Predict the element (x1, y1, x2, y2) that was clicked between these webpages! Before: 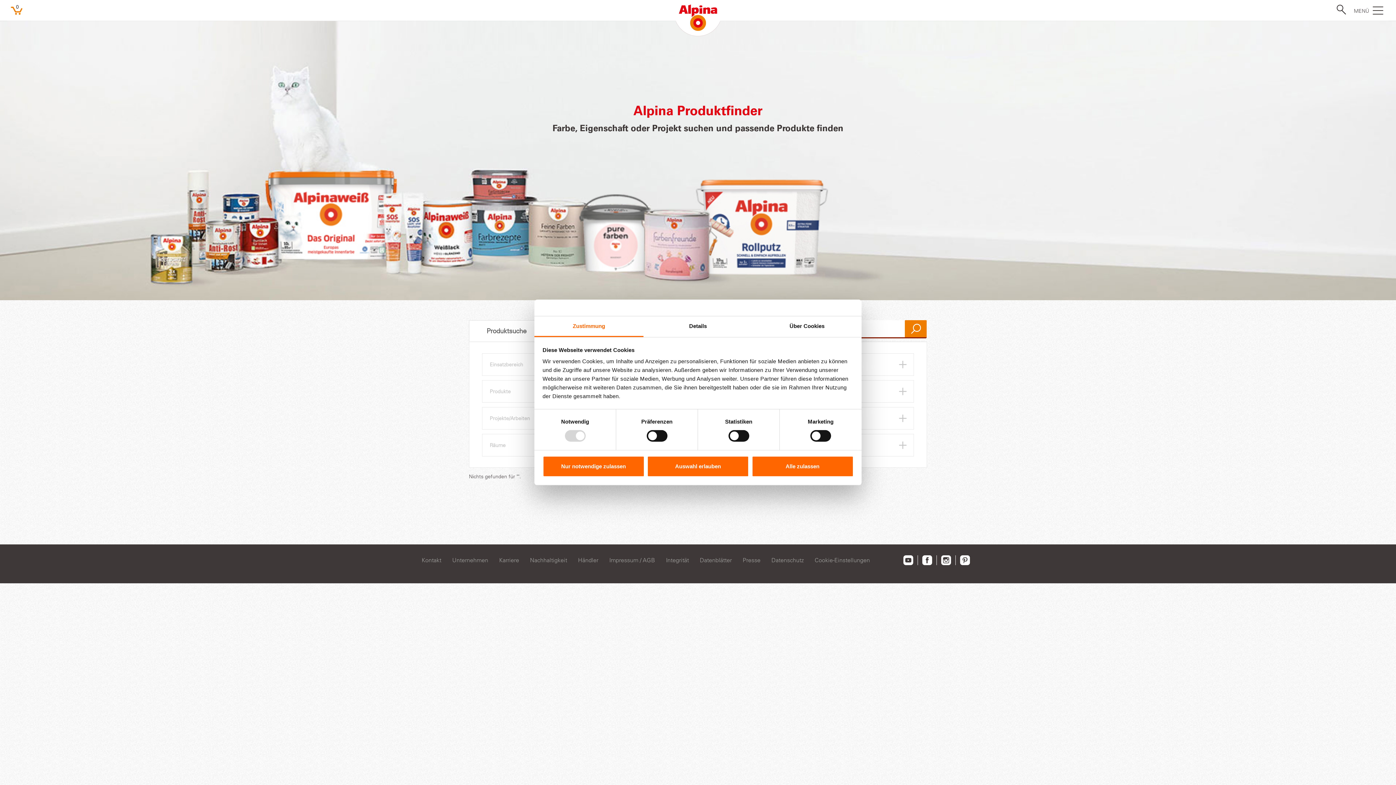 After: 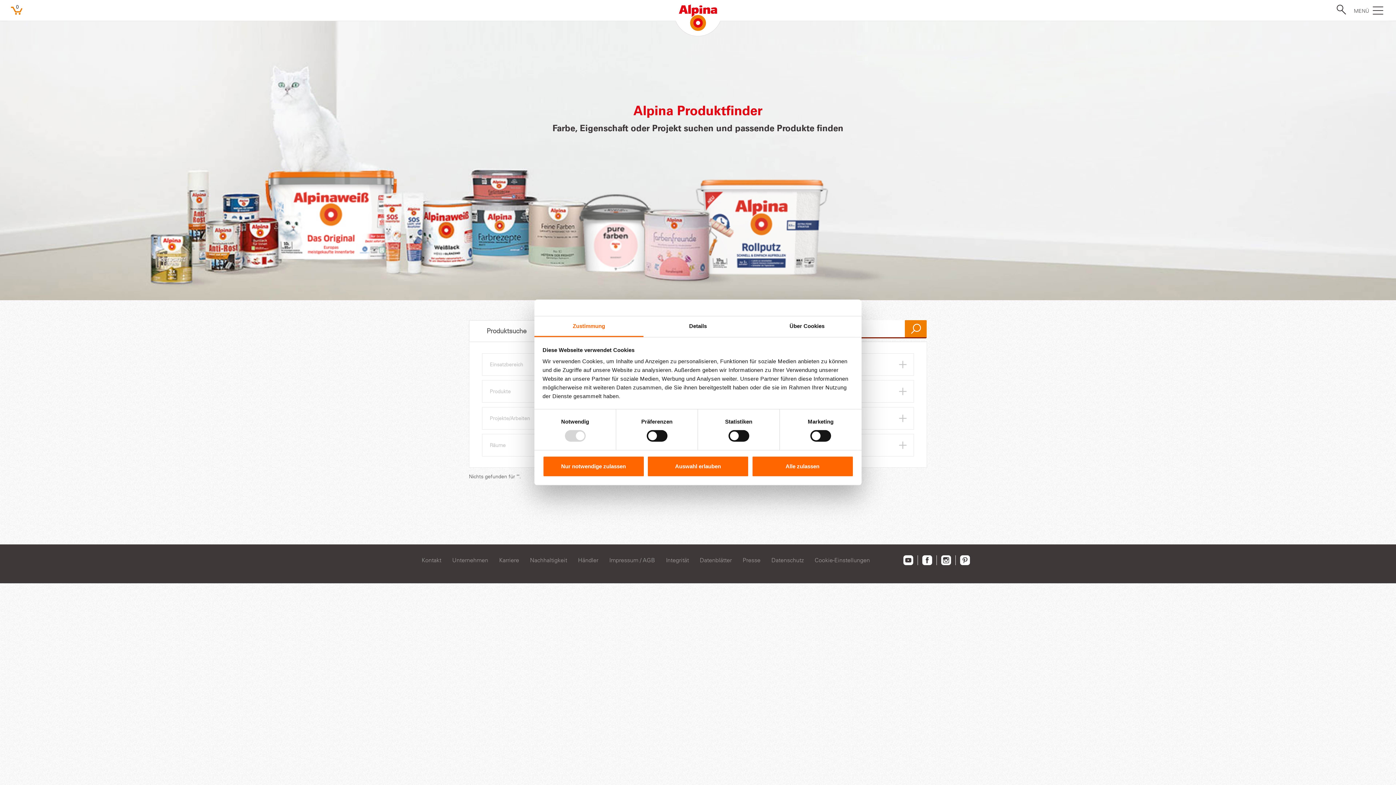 Action: bbox: (922, 555, 932, 565)